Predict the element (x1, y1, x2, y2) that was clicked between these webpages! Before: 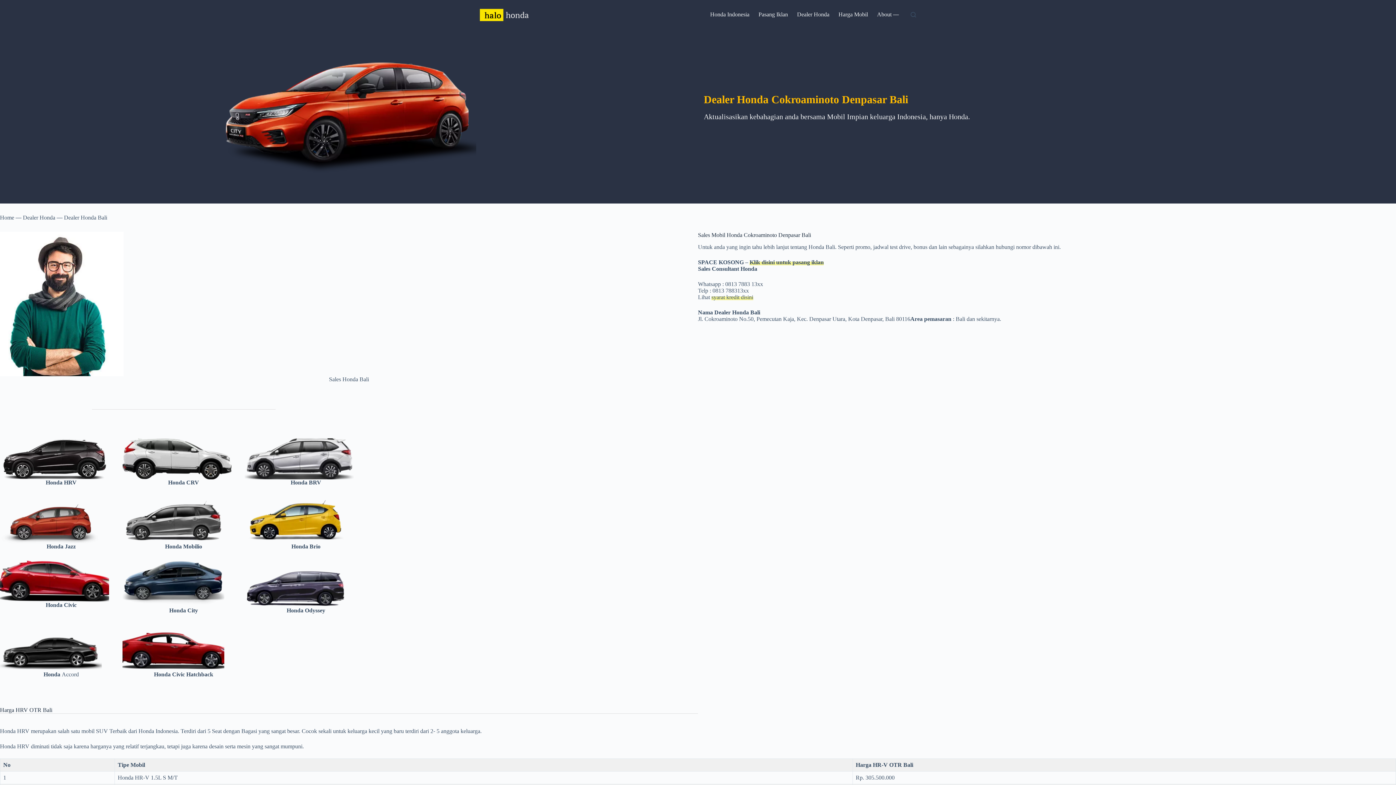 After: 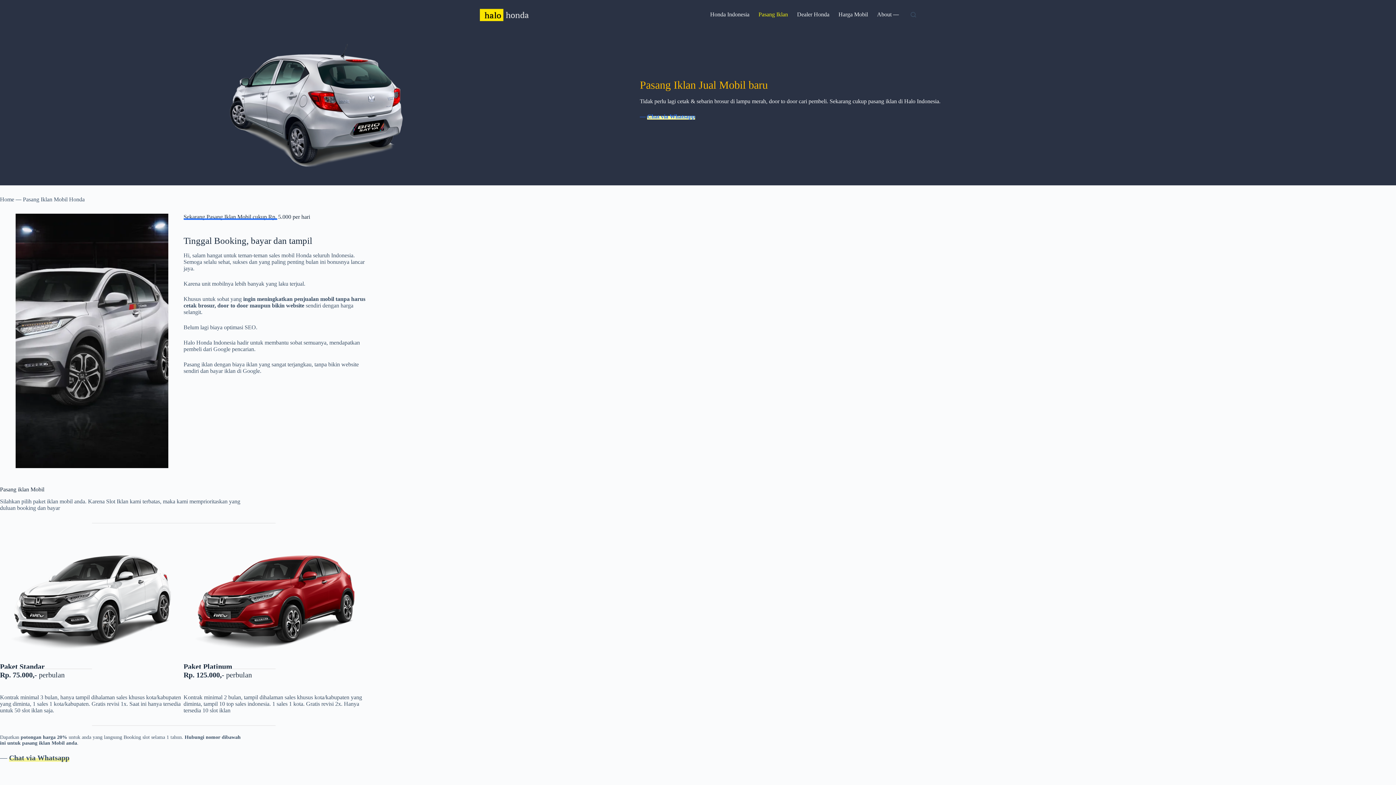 Action: label: Pasang Iklan bbox: (754, 0, 792, 29)